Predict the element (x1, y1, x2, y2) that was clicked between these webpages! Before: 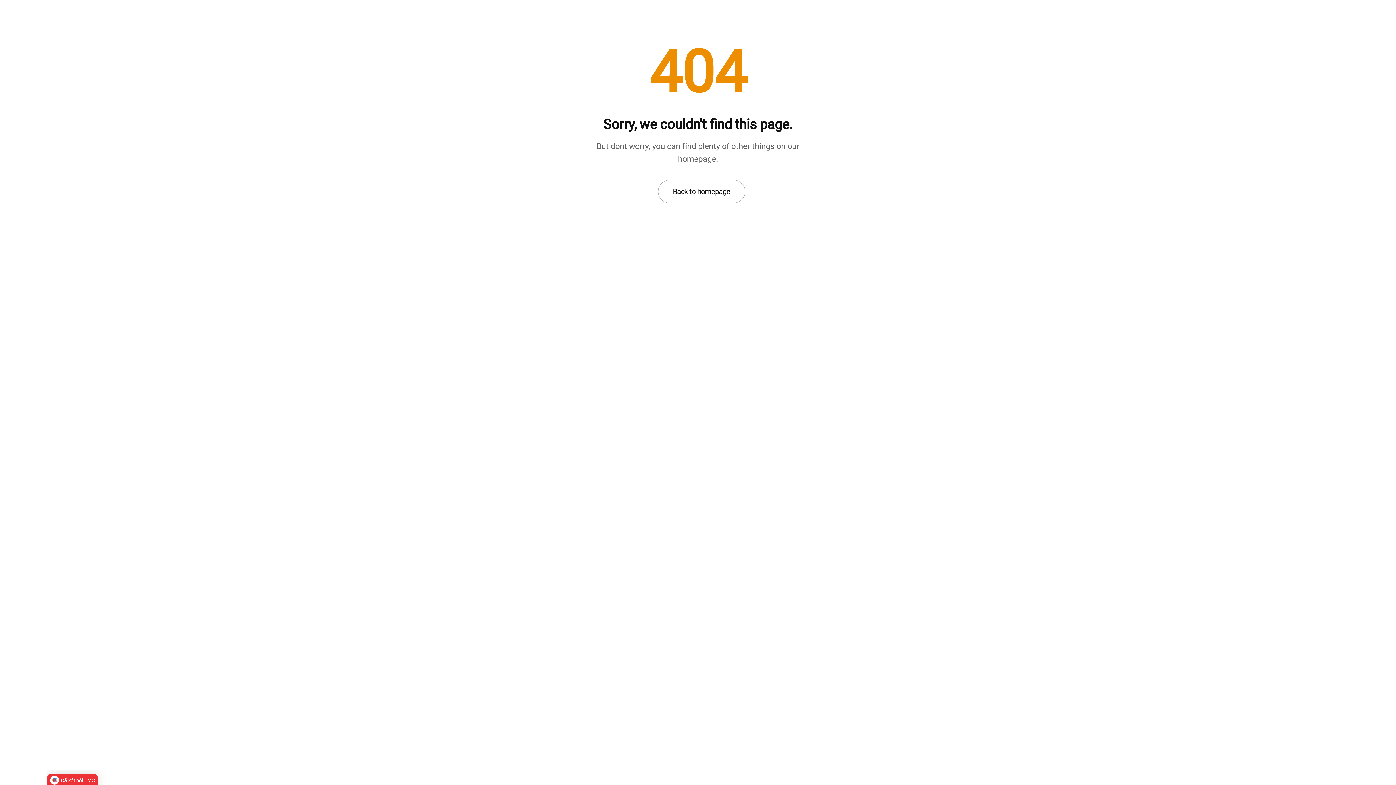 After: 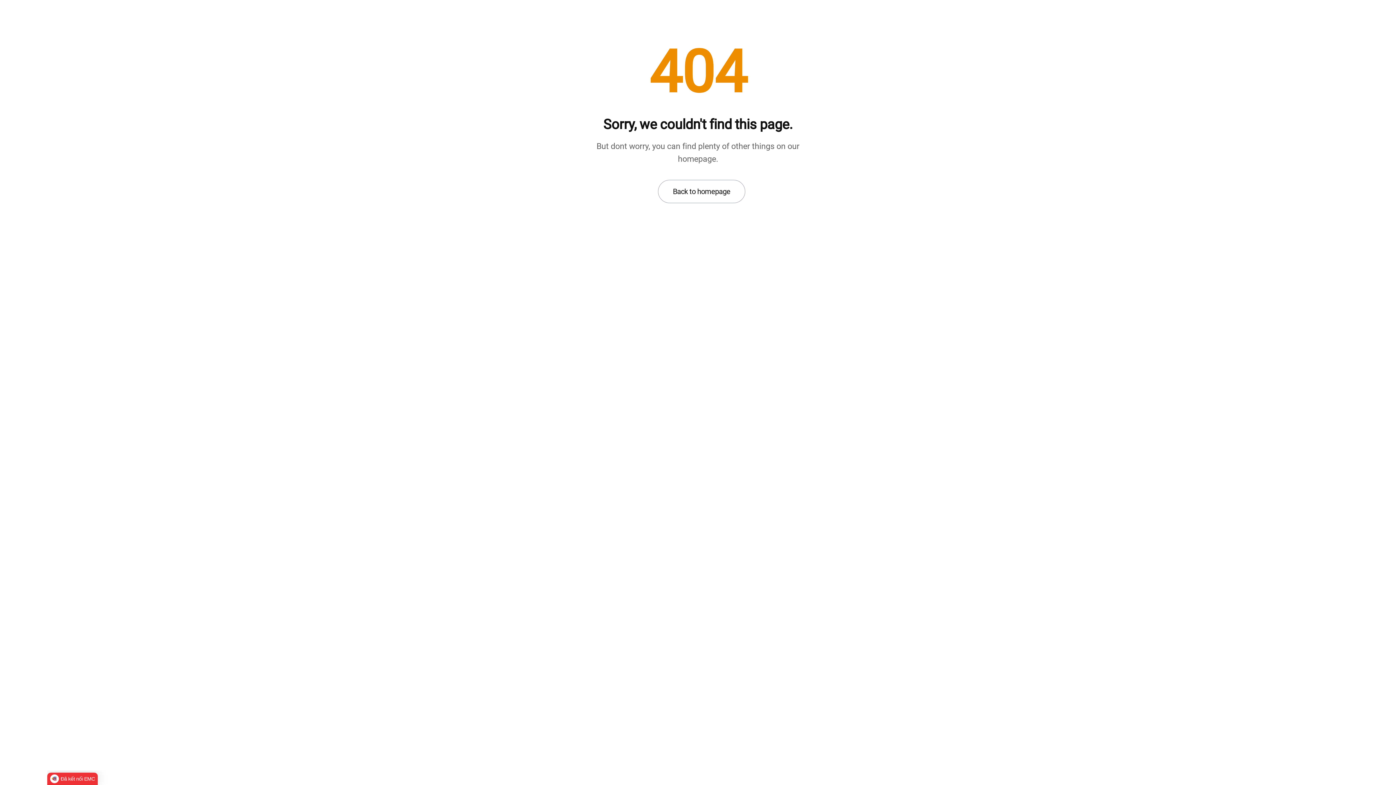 Action: bbox: (47, 774, 97, 786) label: Đã kết nối EMC